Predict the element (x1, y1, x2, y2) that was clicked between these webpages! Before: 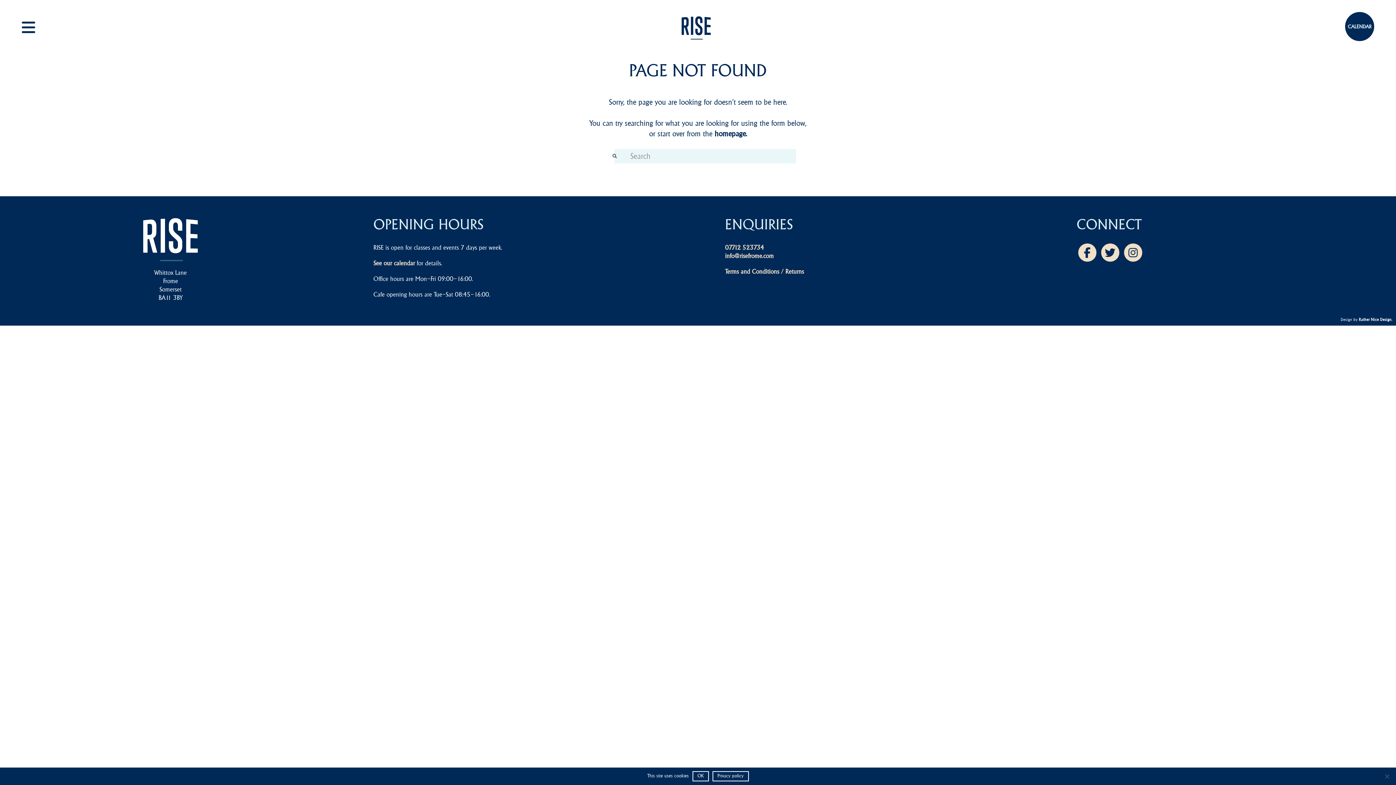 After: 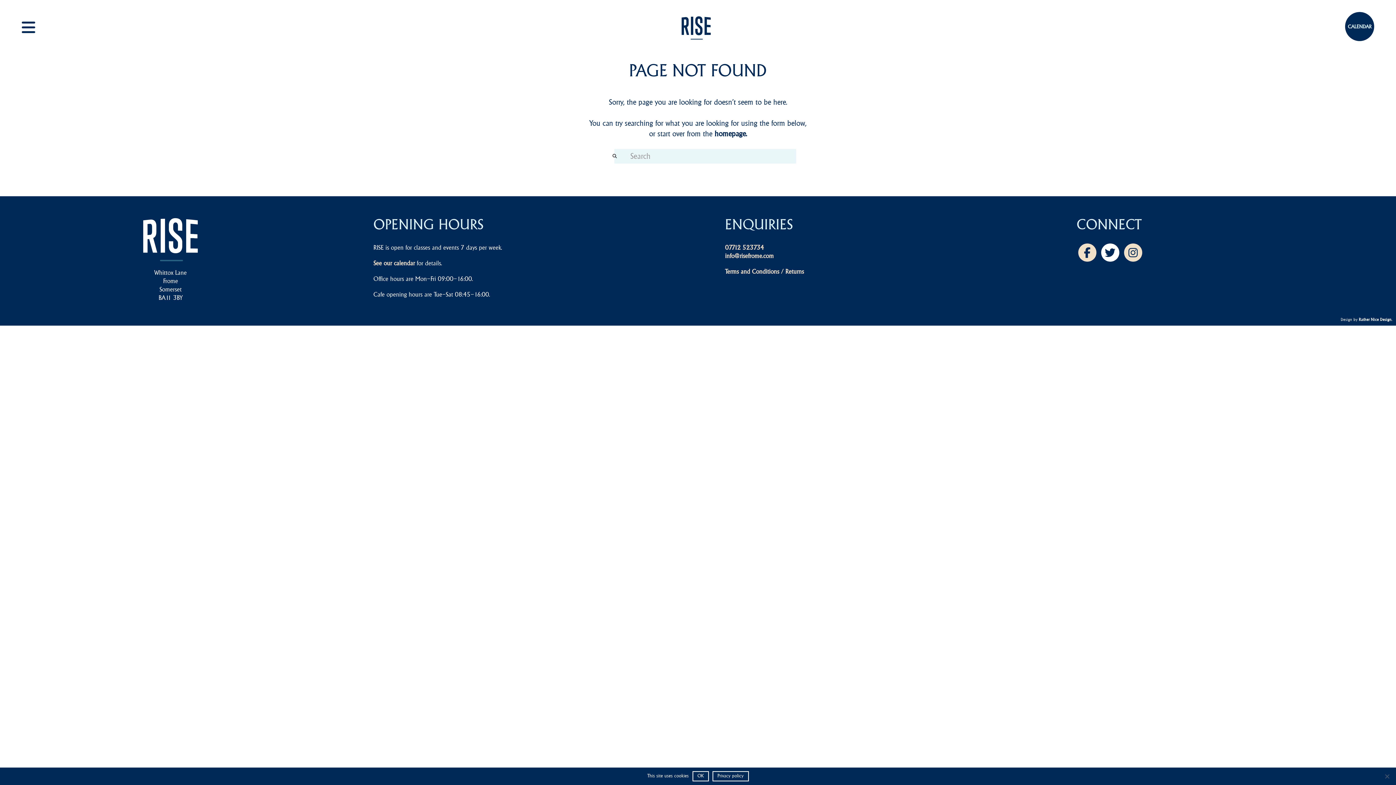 Action: bbox: (1101, 243, 1119, 261)